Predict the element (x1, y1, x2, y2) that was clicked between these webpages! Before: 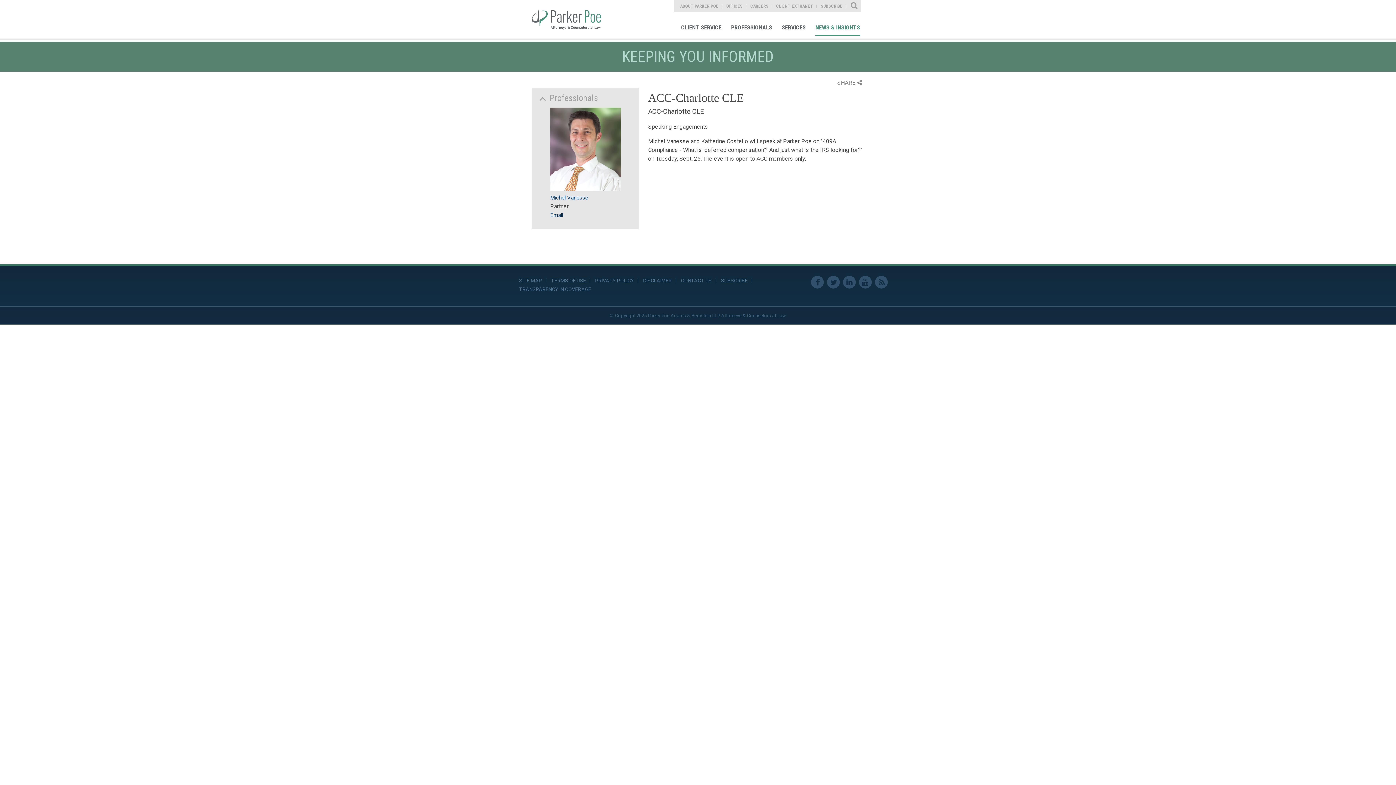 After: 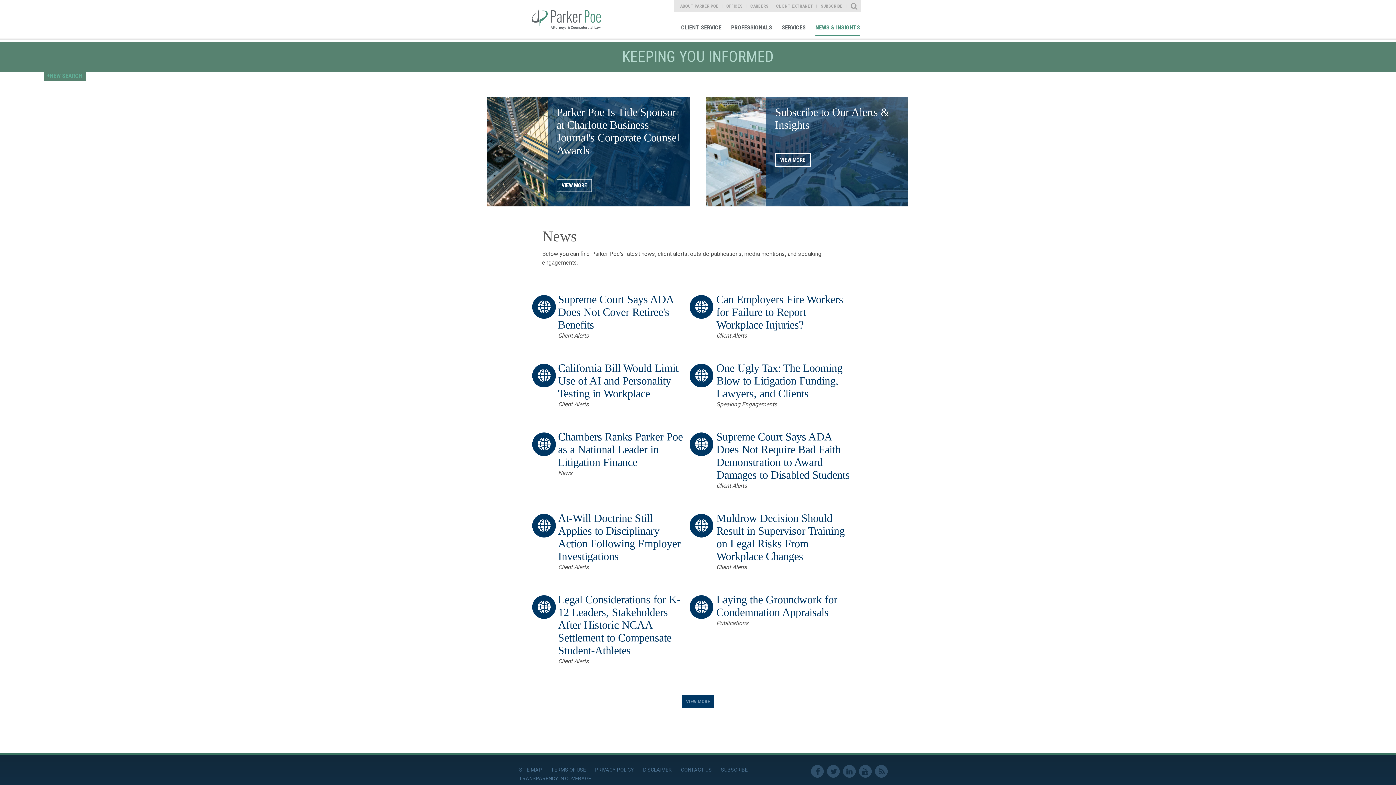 Action: label: NEWS & INSIGHTS bbox: (812, 18, 863, 37)